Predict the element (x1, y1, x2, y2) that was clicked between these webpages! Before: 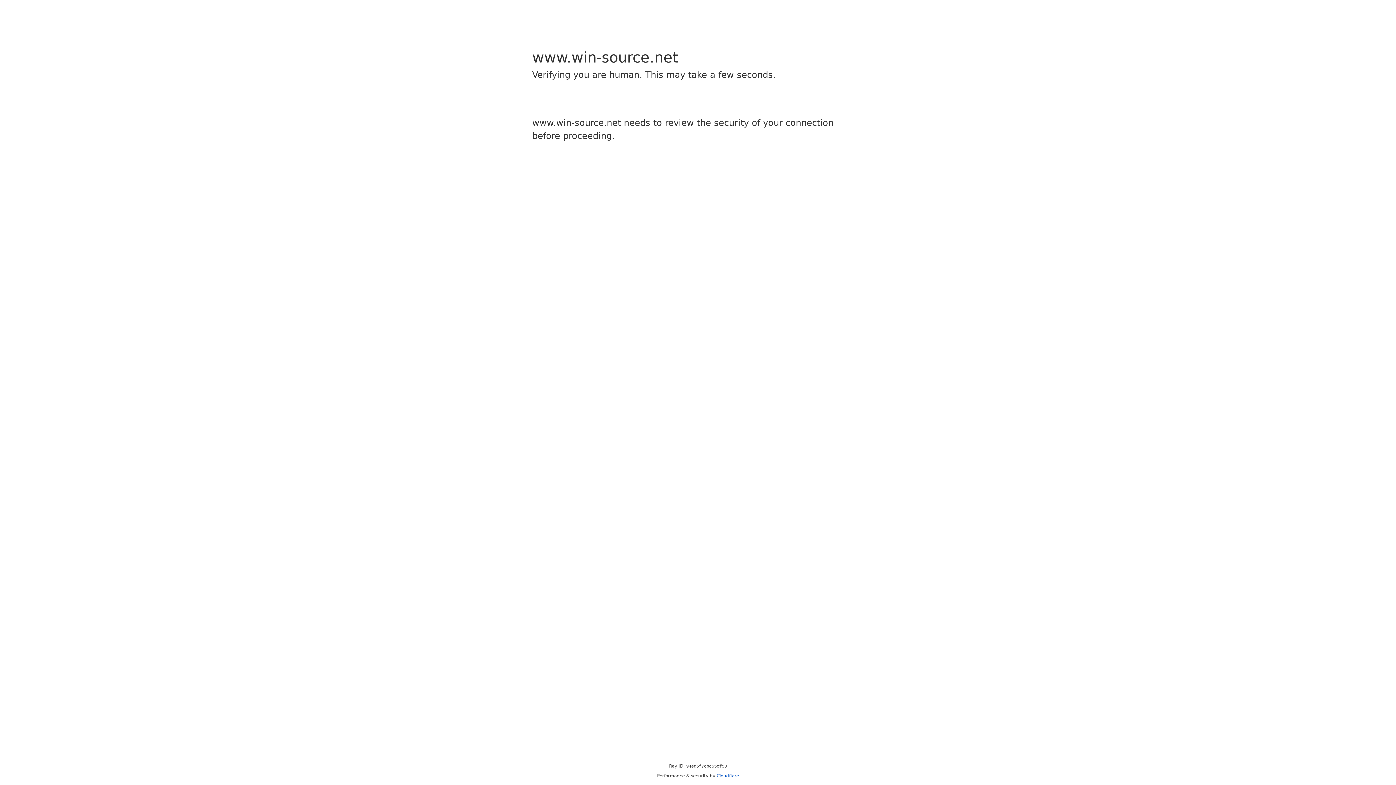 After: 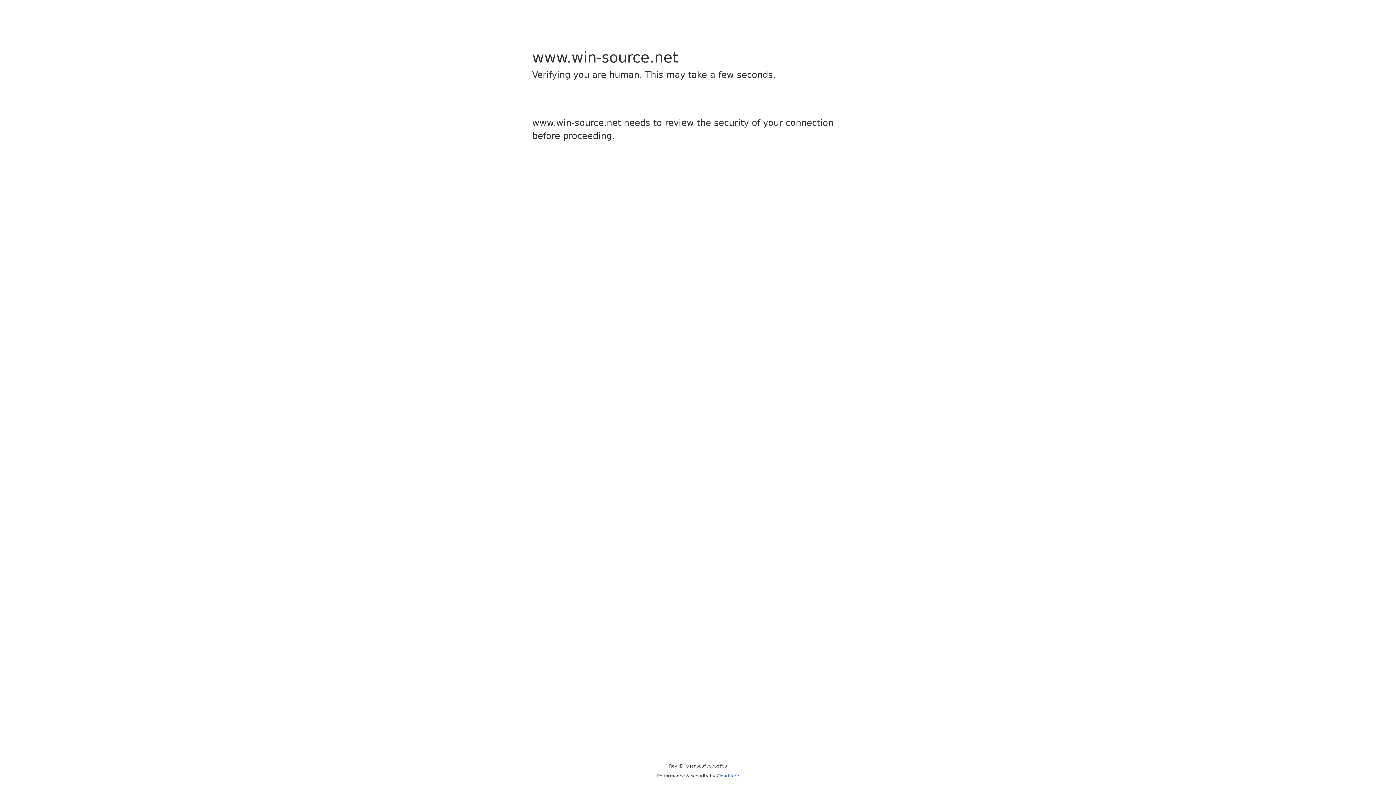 Action: label: Cloudflare bbox: (716, 773, 739, 778)